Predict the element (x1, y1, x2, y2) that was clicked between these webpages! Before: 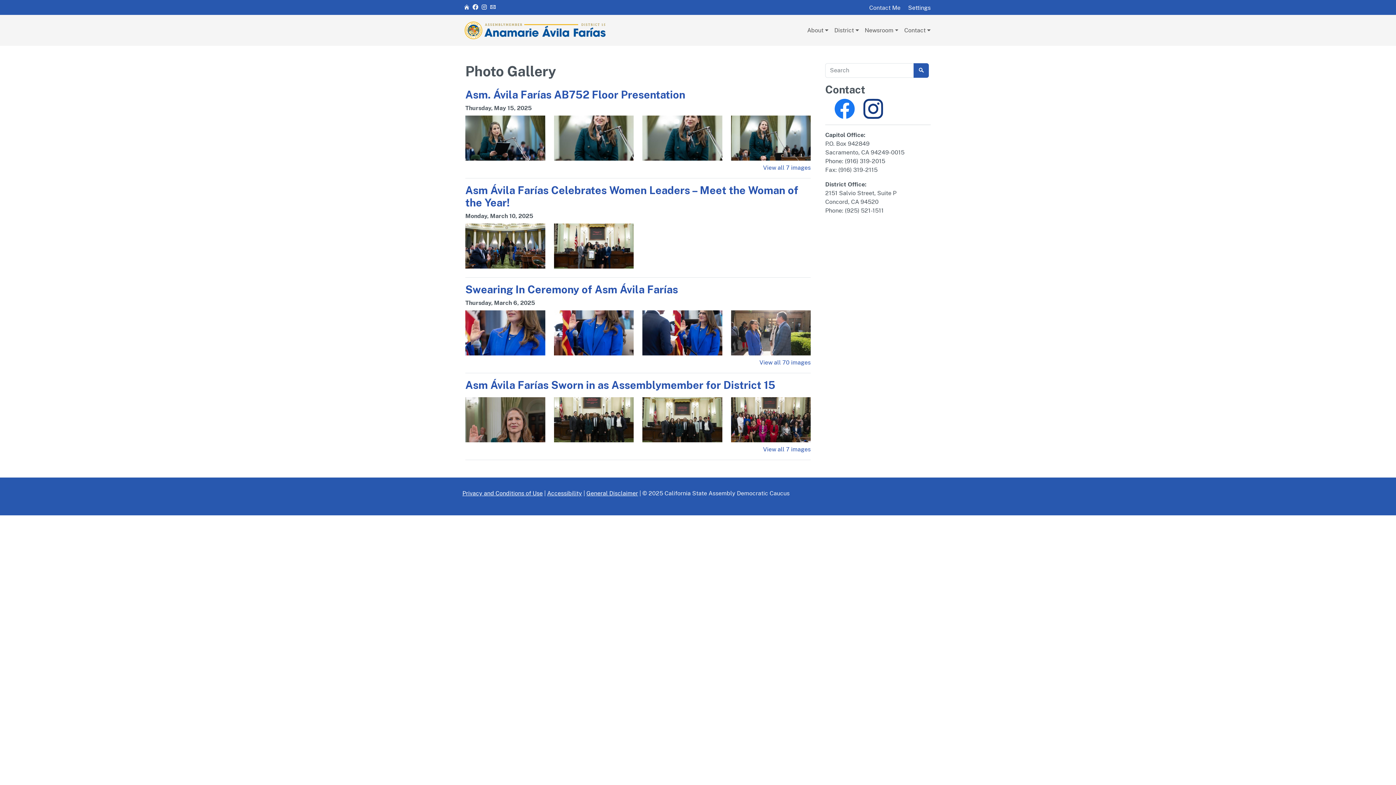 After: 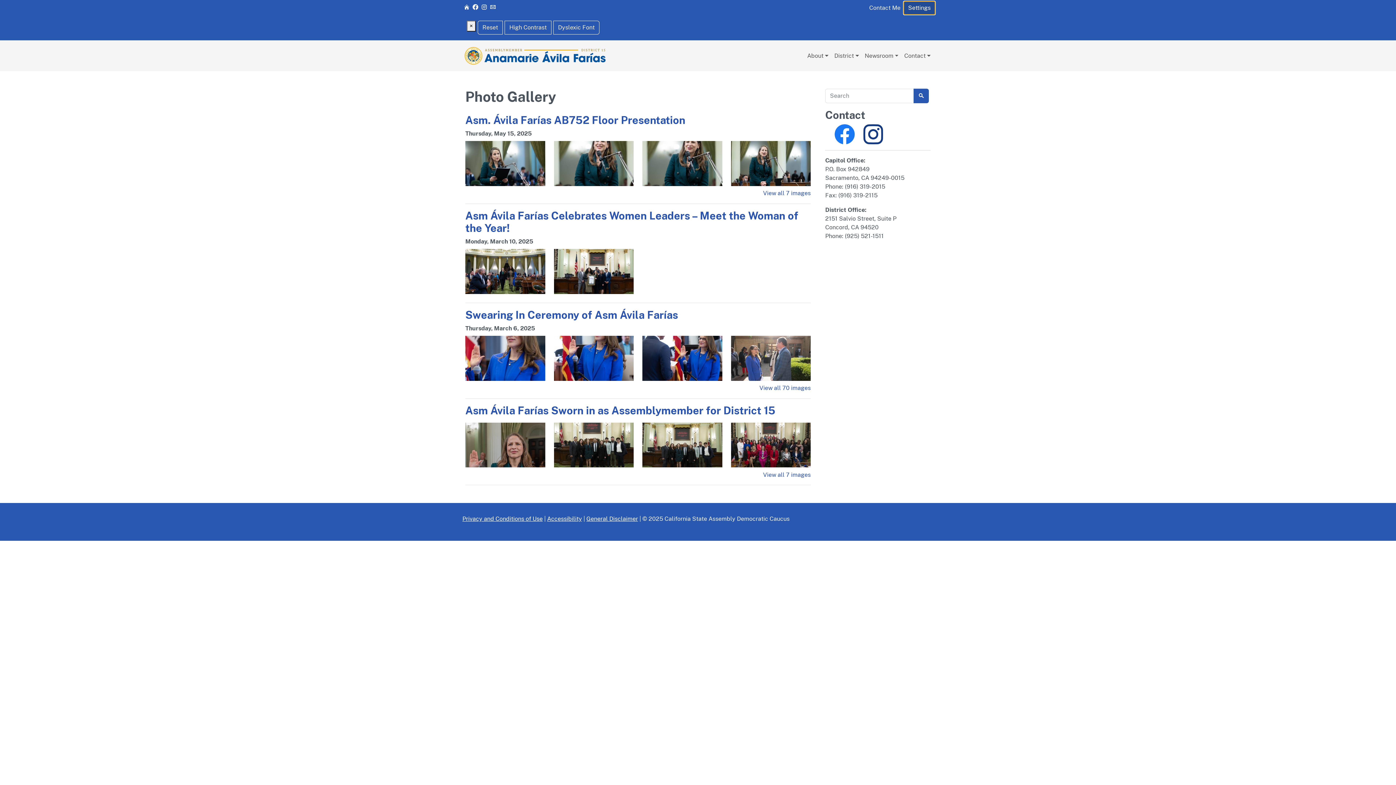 Action: label: Settings bbox: (903, 1, 935, 14)